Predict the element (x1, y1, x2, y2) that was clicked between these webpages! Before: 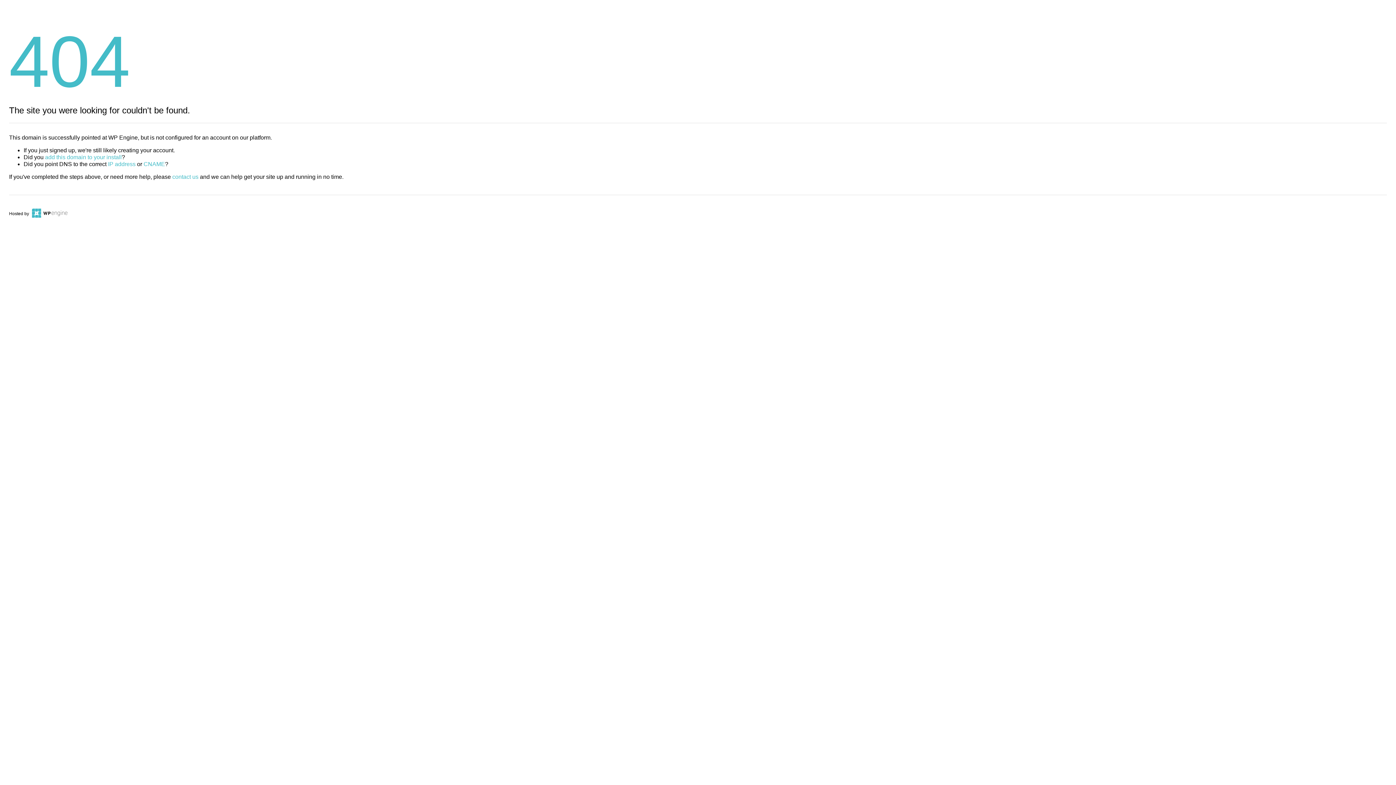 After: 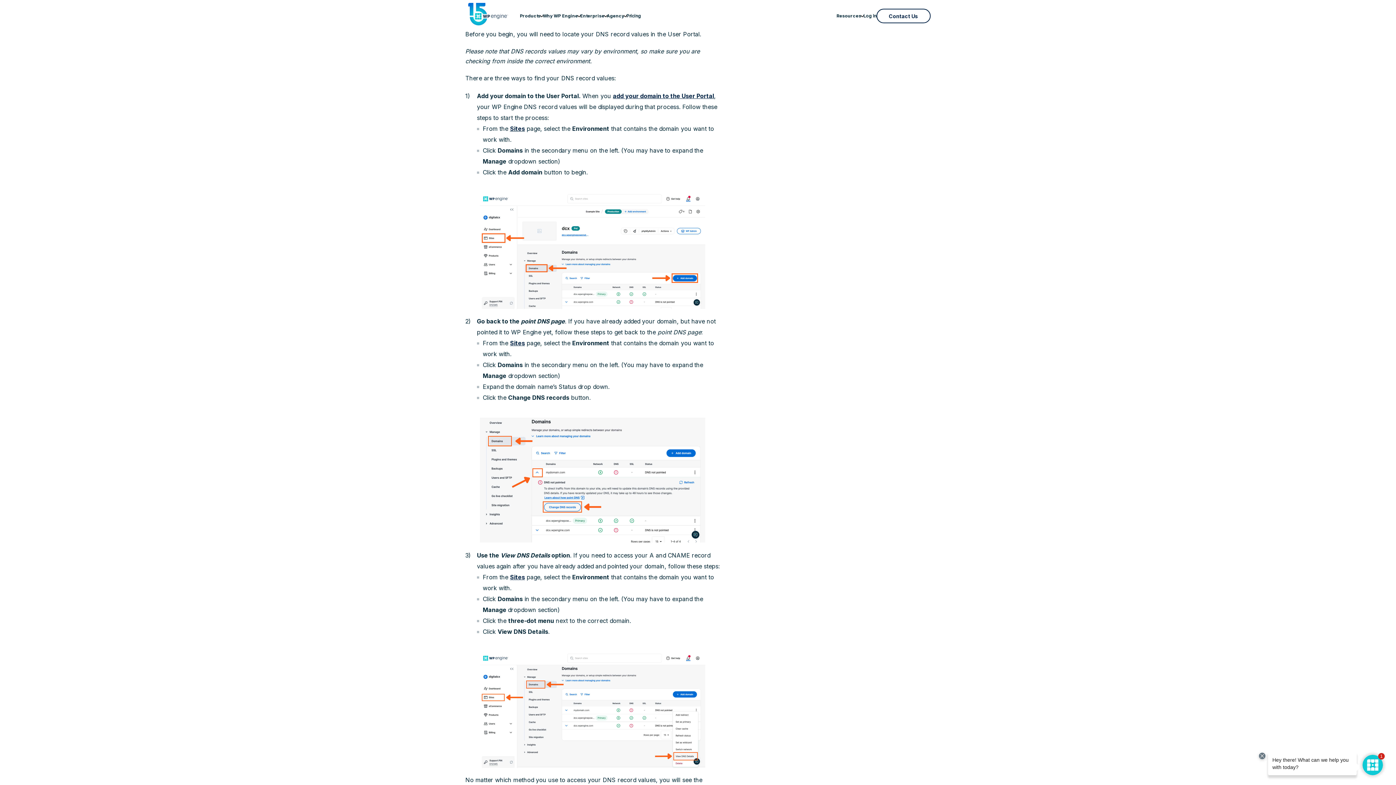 Action: label: IP address bbox: (108, 161, 135, 167)